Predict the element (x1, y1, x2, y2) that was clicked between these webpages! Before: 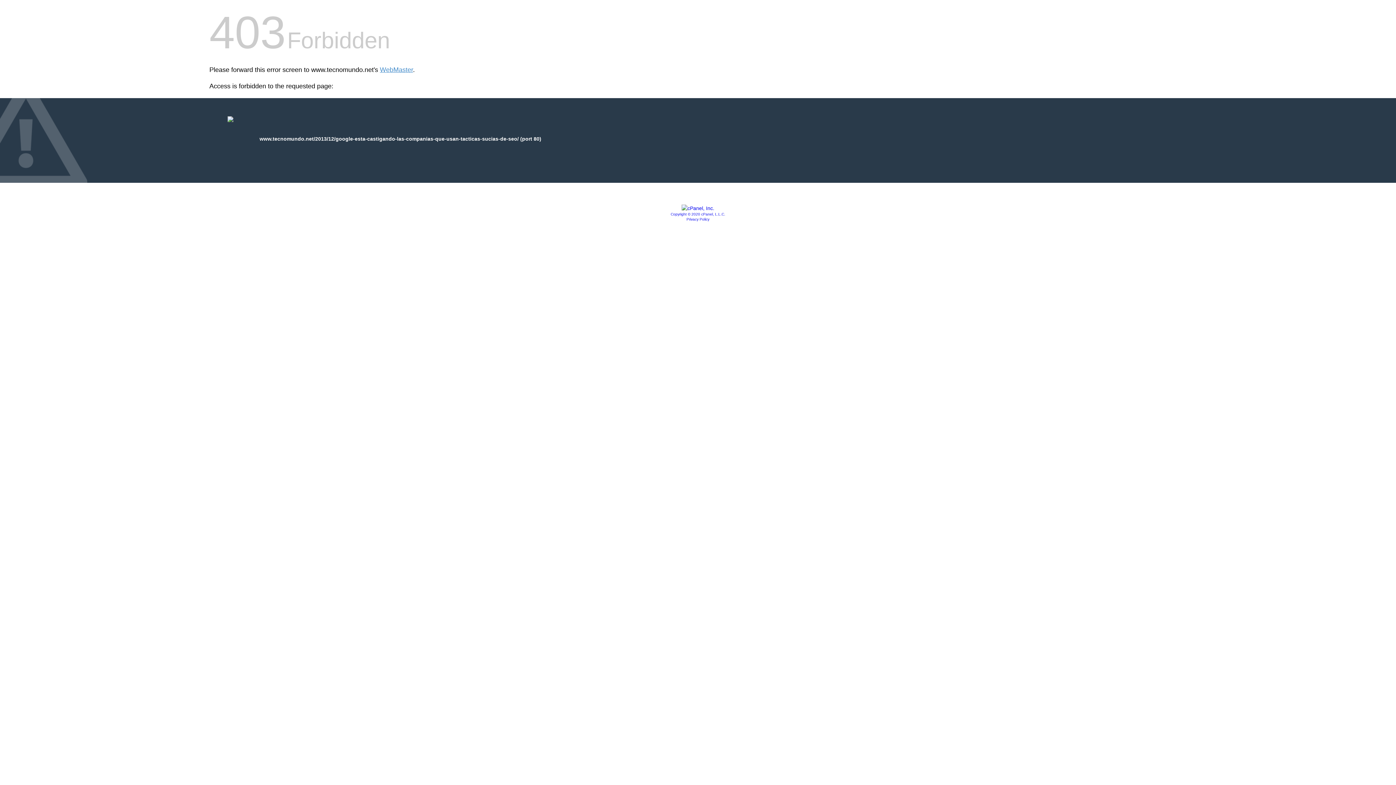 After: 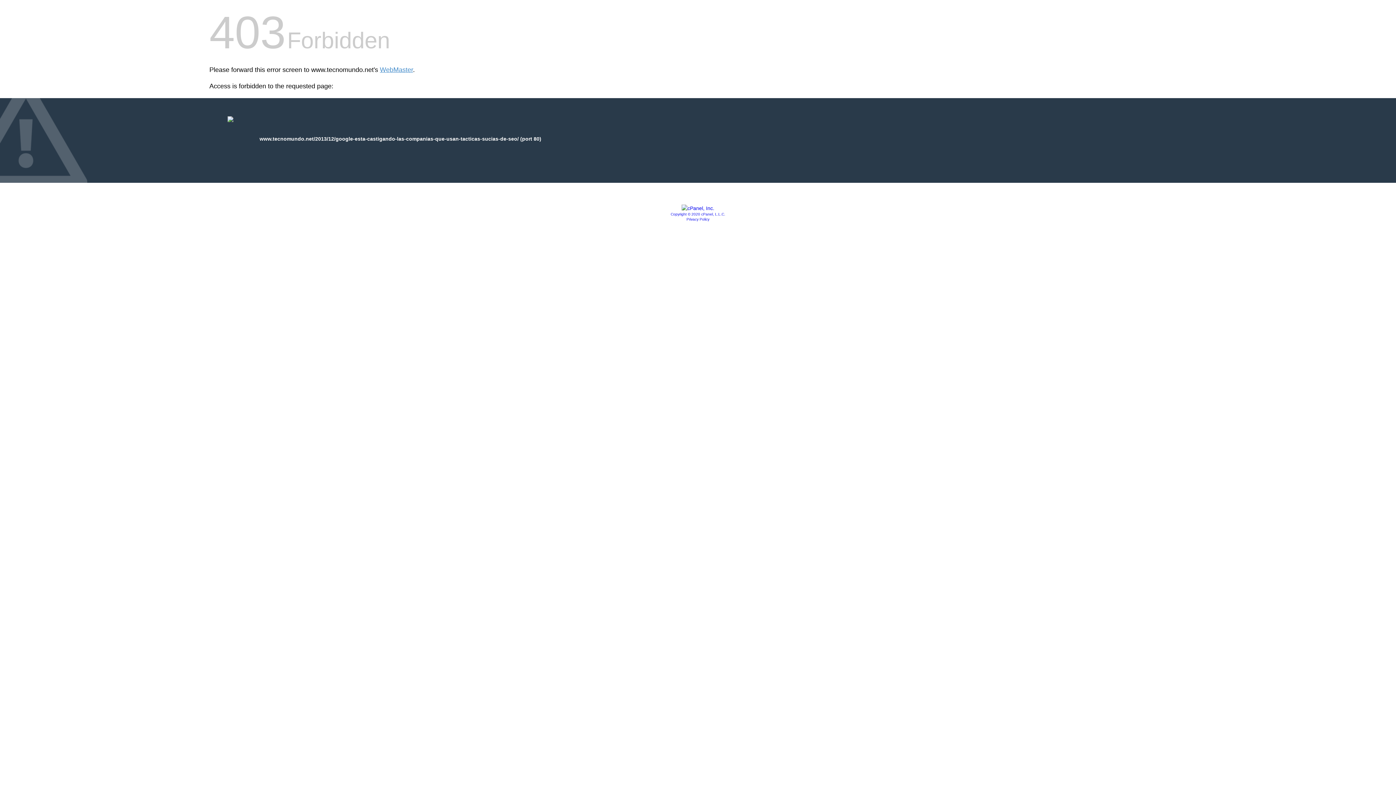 Action: bbox: (686, 217, 709, 221) label: Privacy Policy